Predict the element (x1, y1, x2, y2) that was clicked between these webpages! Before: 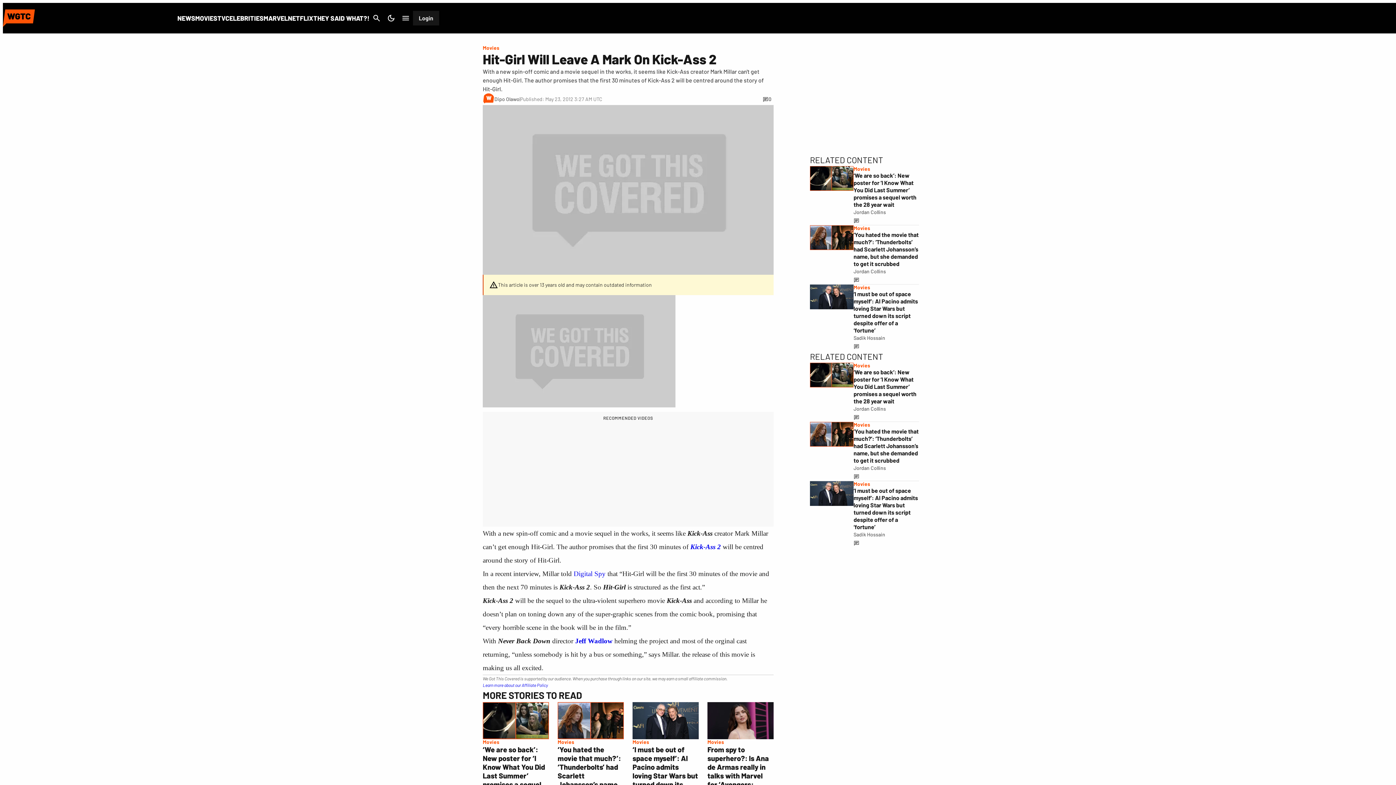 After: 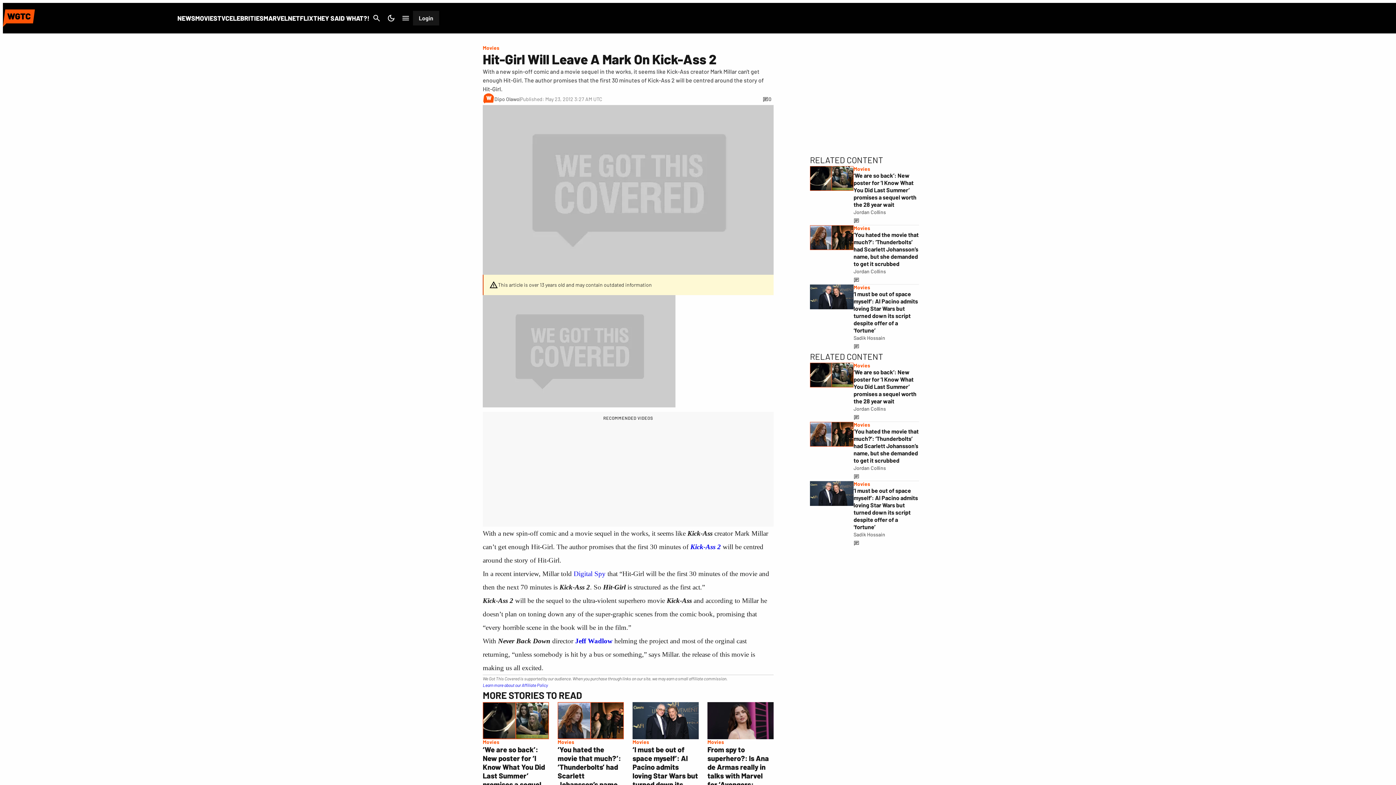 Action: bbox: (482, 401, 675, 409)